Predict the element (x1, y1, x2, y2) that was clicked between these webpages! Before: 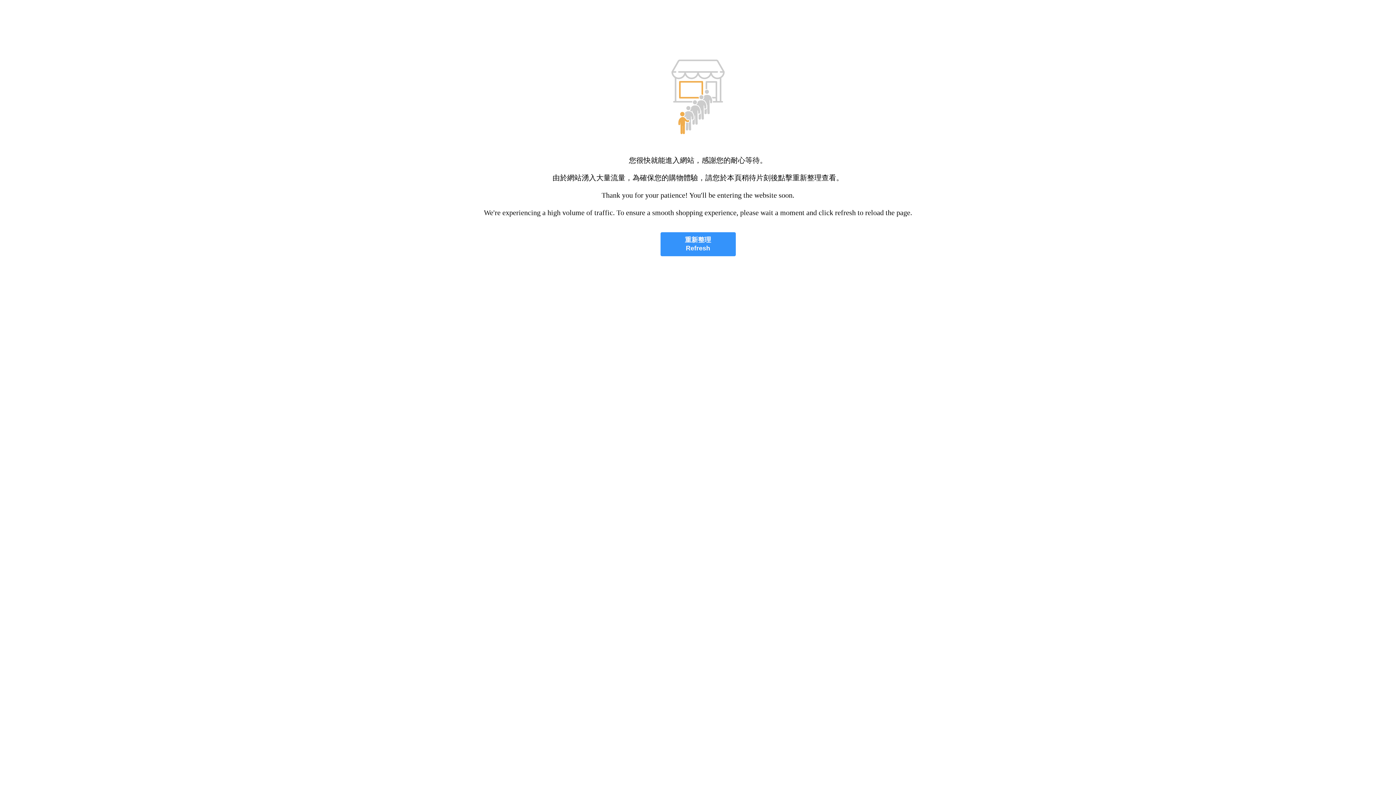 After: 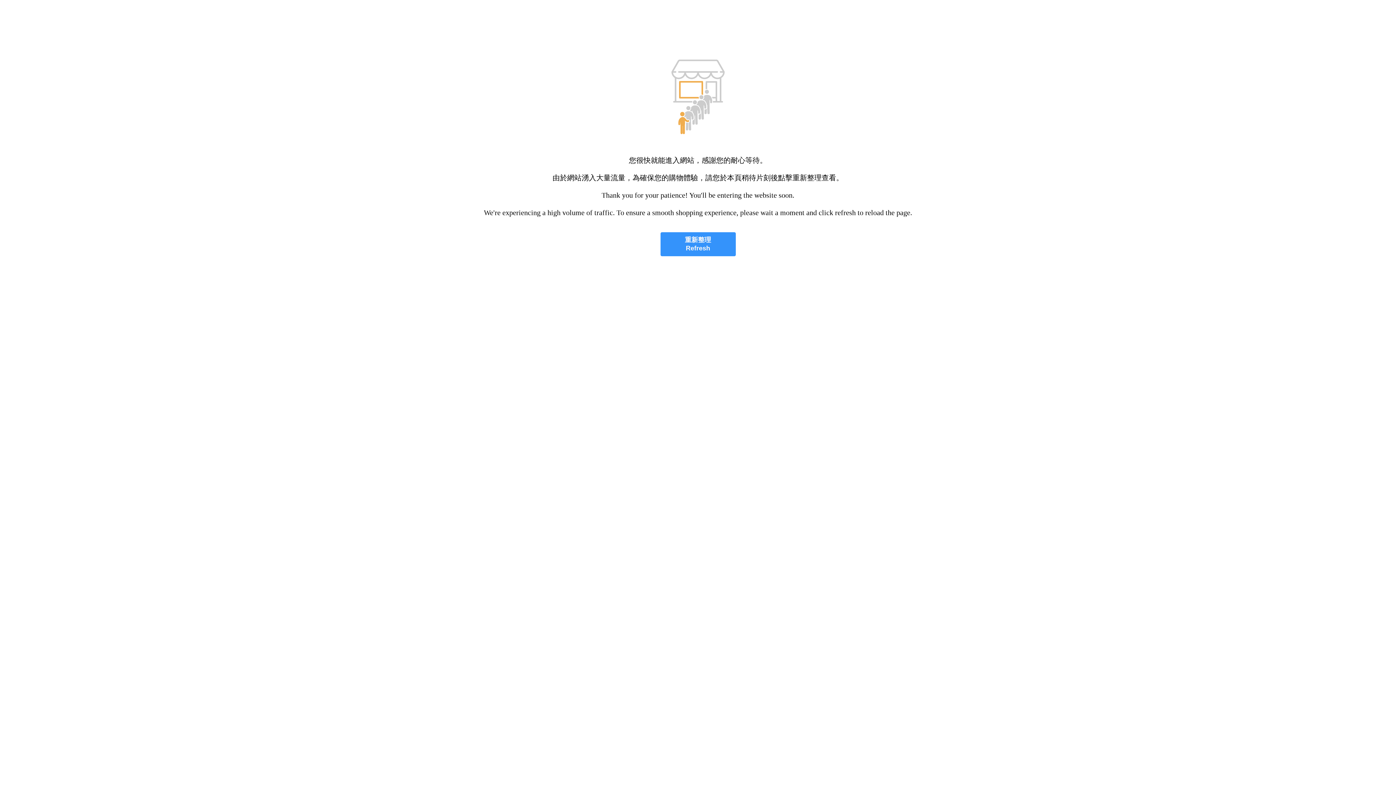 Action: label: 重新整理
Refresh bbox: (660, 232, 735, 256)